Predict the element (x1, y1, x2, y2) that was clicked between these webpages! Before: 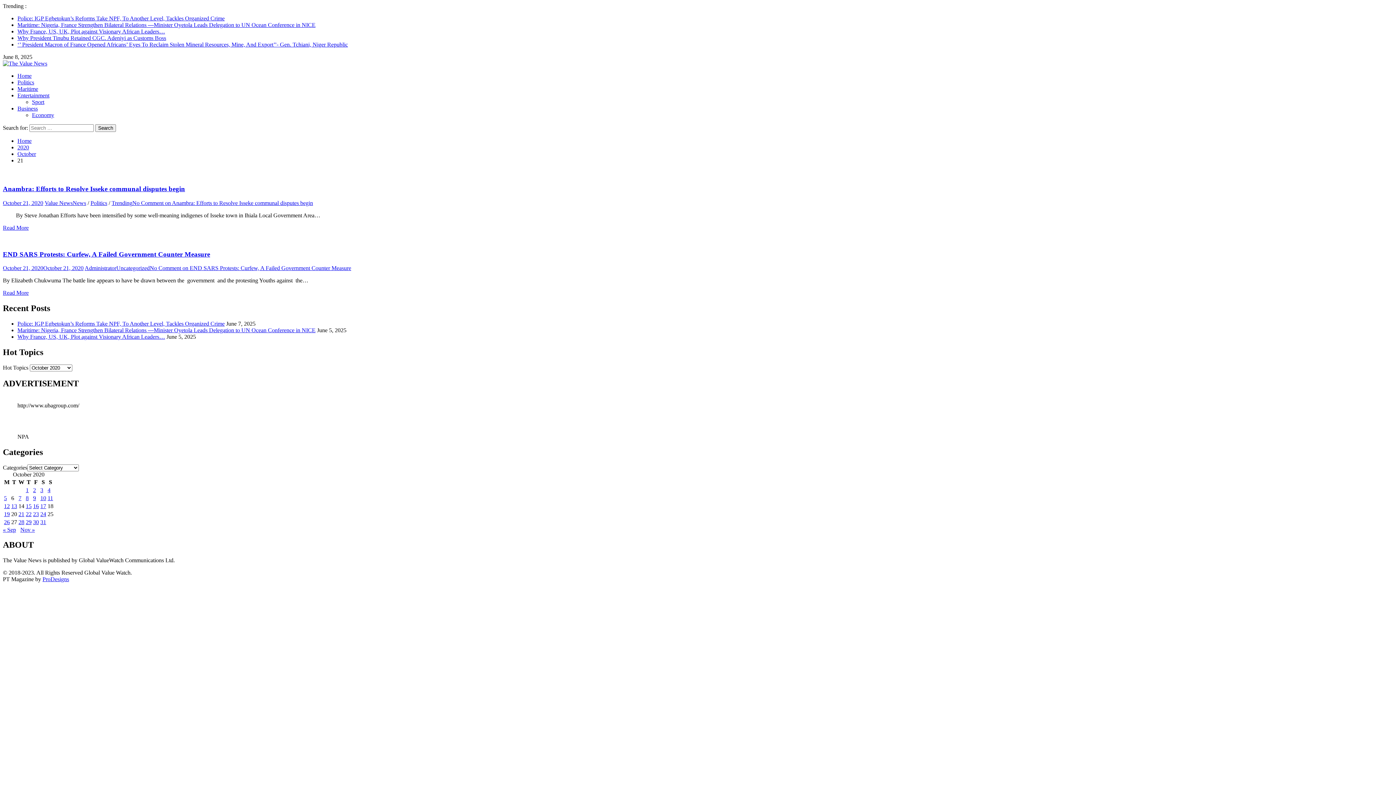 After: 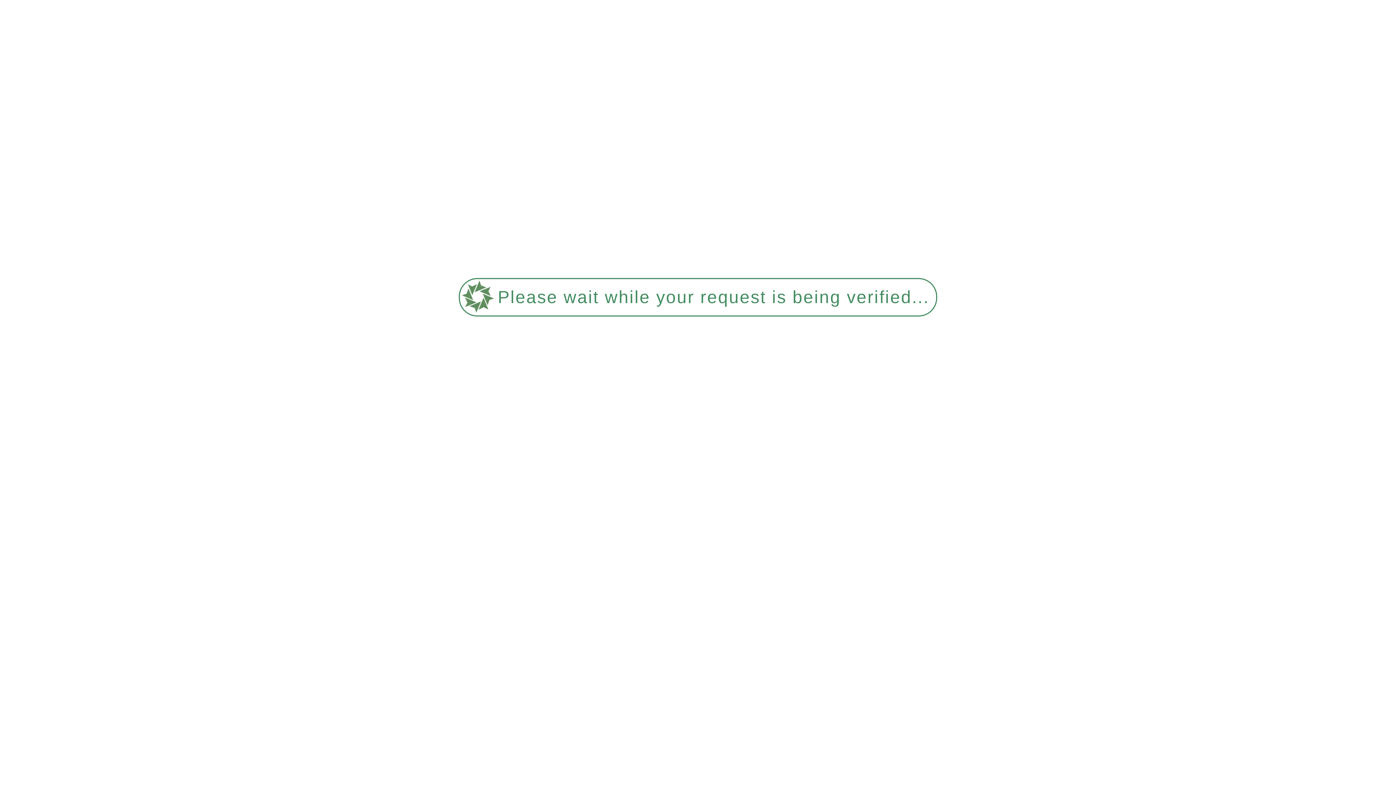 Action: label: Posts published on October 7, 2020 bbox: (18, 495, 21, 501)